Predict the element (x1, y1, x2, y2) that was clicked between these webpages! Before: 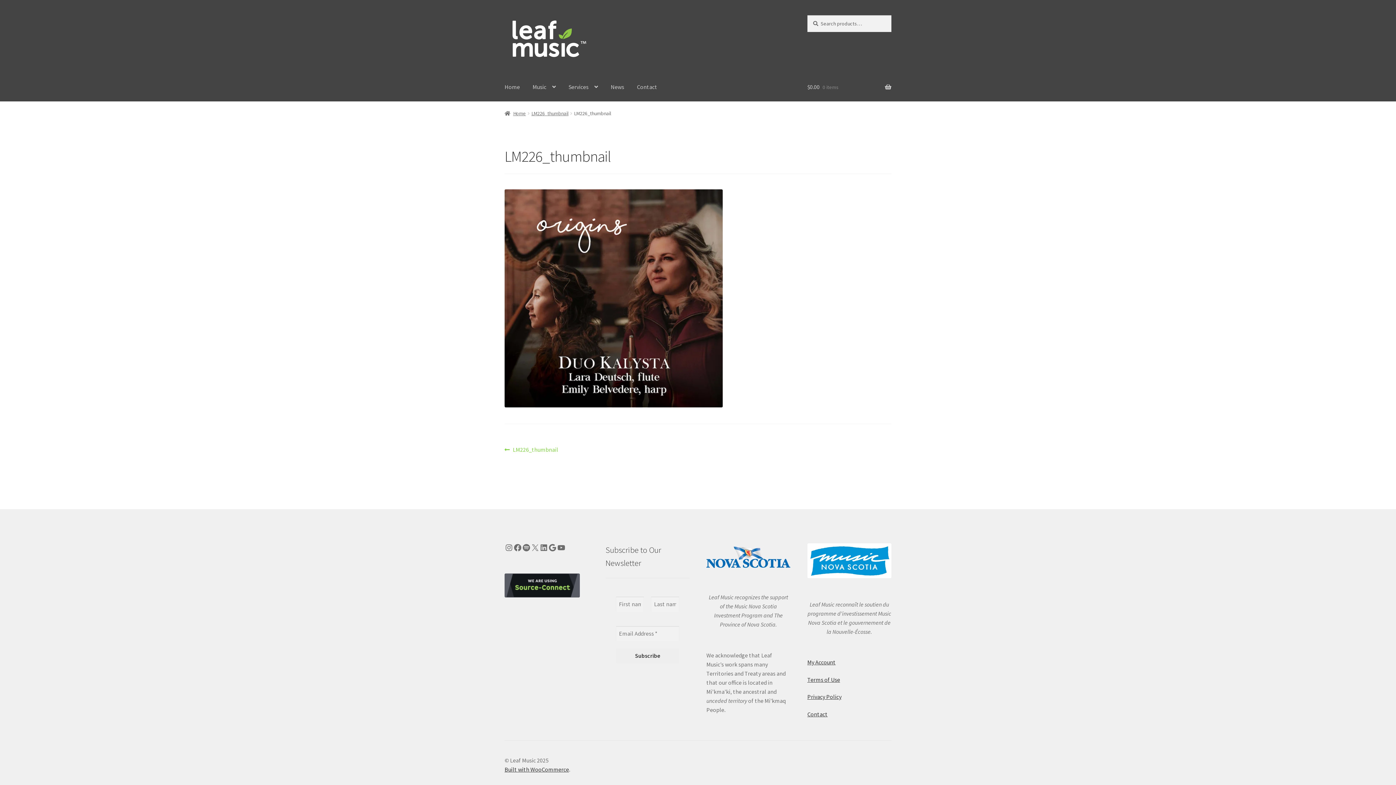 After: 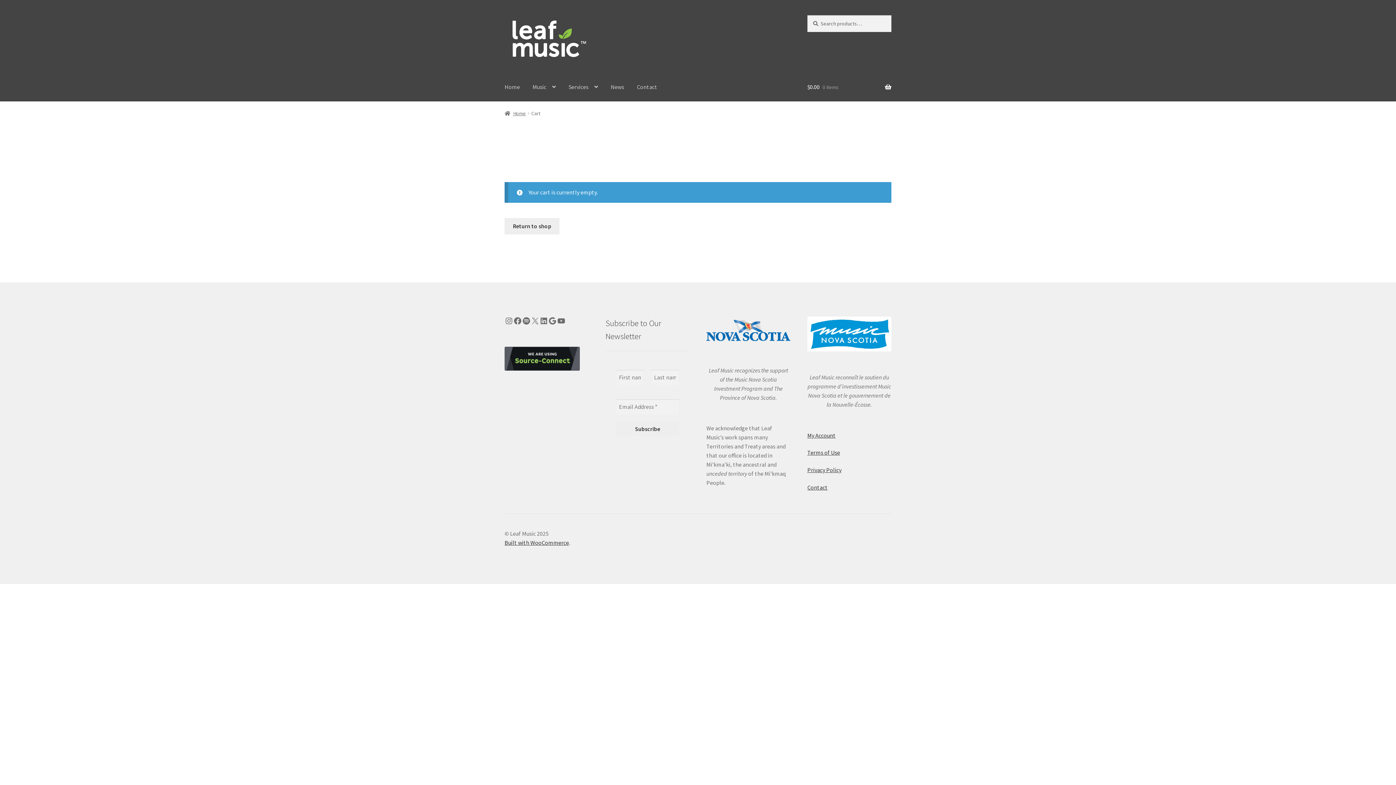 Action: bbox: (807, 73, 891, 100) label: $0.00 0 items